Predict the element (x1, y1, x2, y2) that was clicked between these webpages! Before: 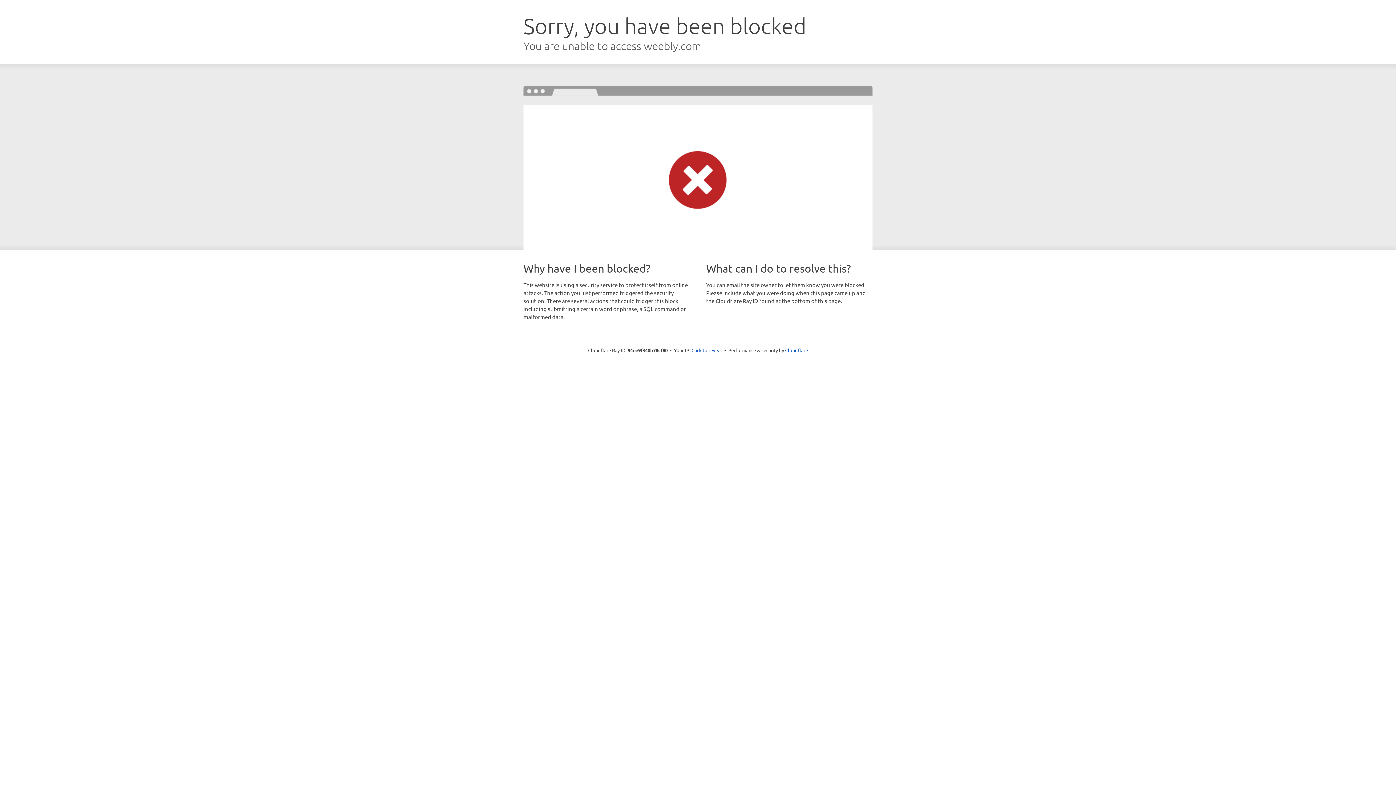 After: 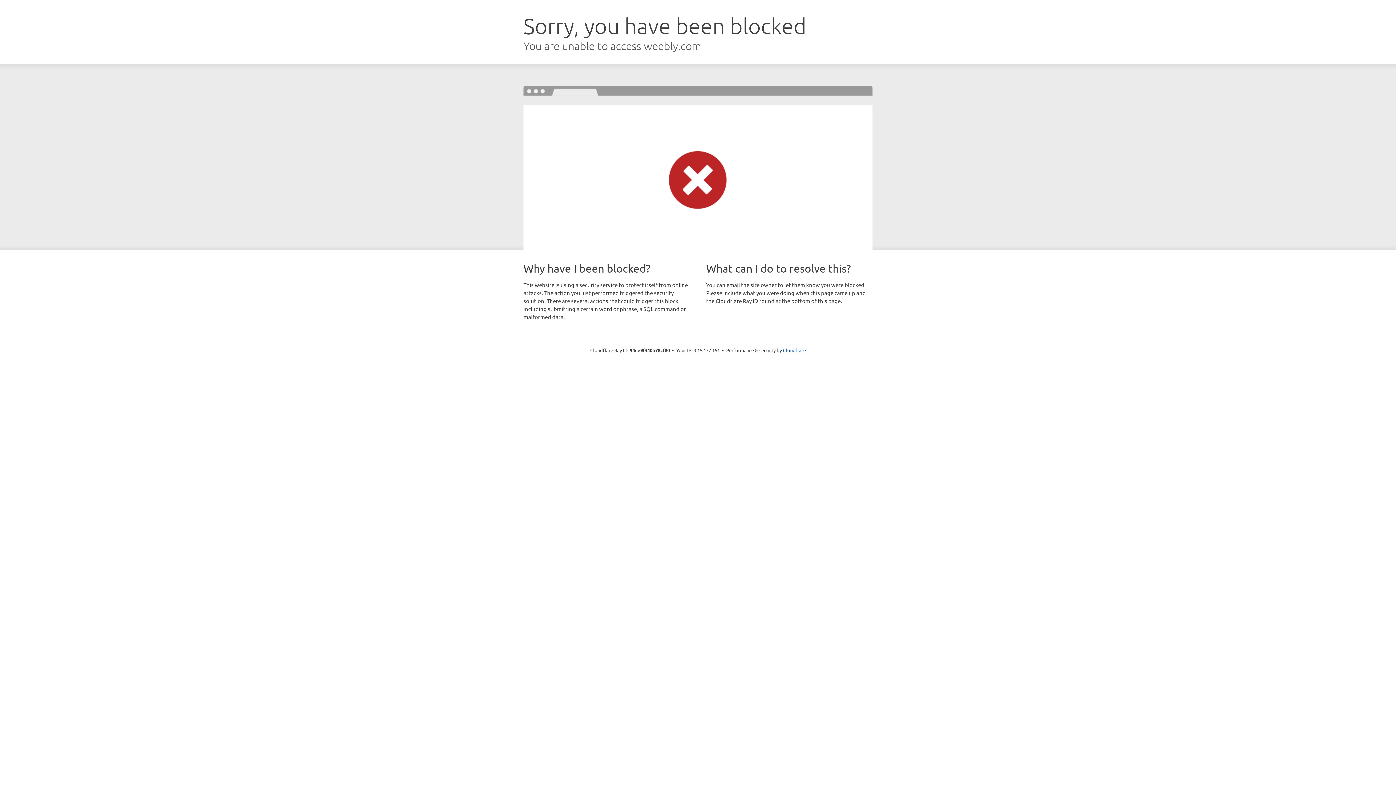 Action: bbox: (691, 346, 722, 353) label: Click to reveal